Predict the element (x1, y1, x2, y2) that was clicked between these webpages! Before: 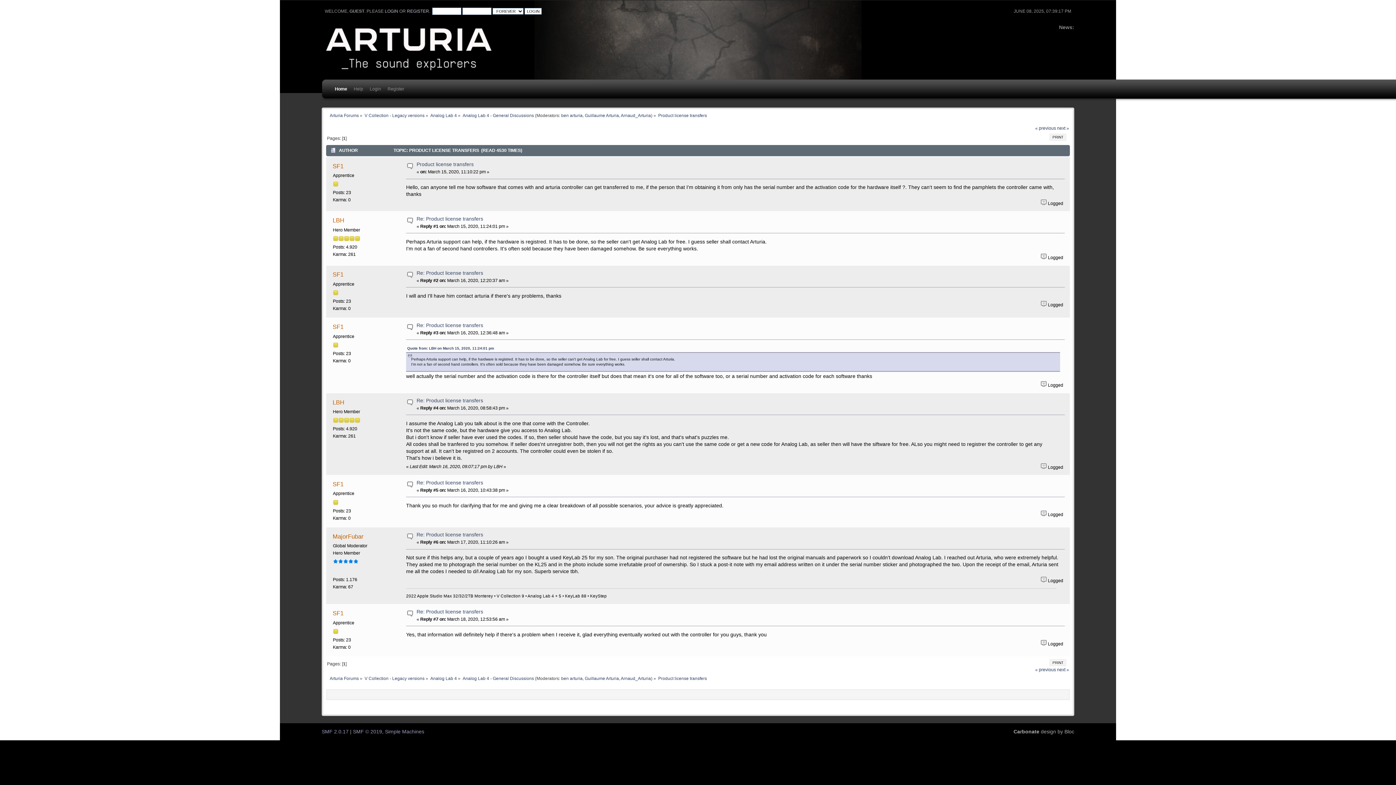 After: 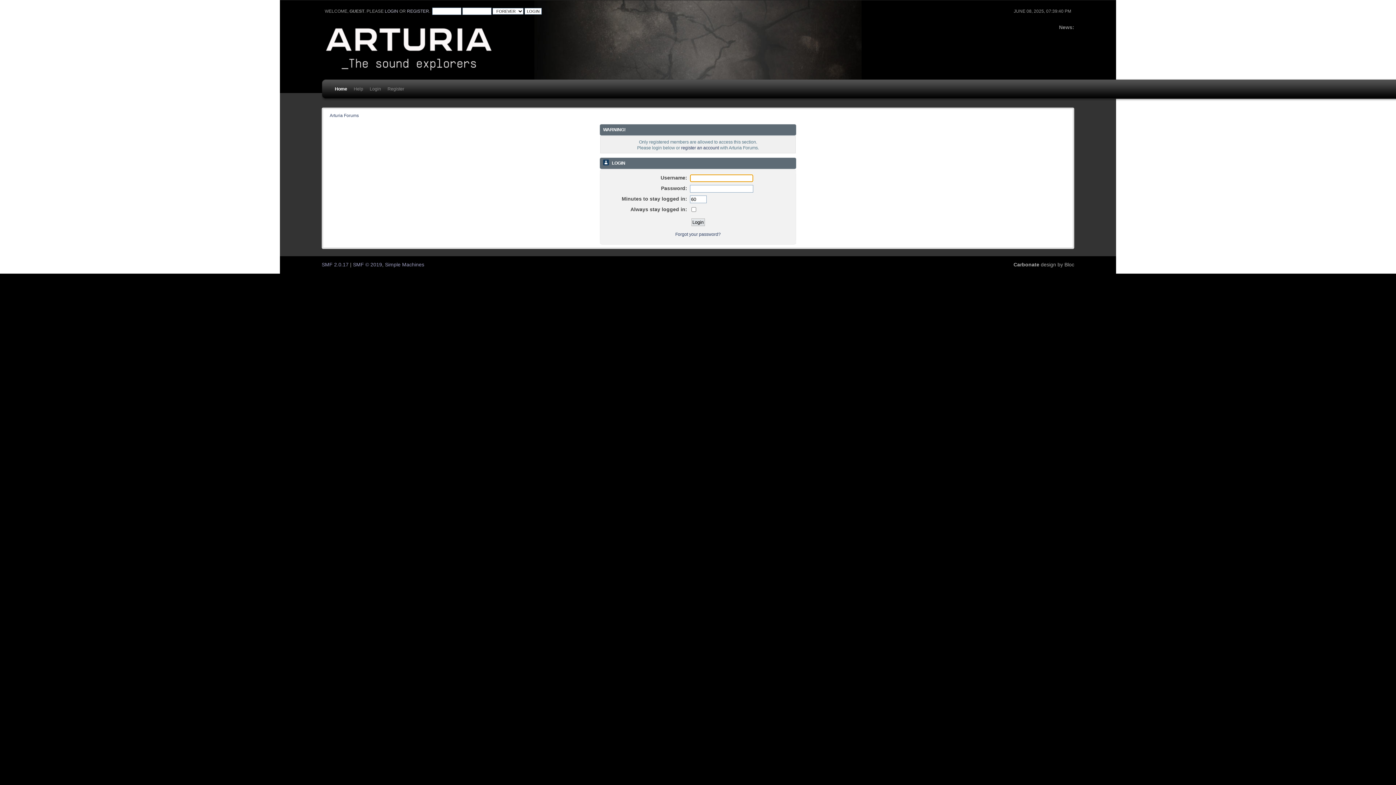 Action: label: SF1 bbox: (332, 610, 343, 616)